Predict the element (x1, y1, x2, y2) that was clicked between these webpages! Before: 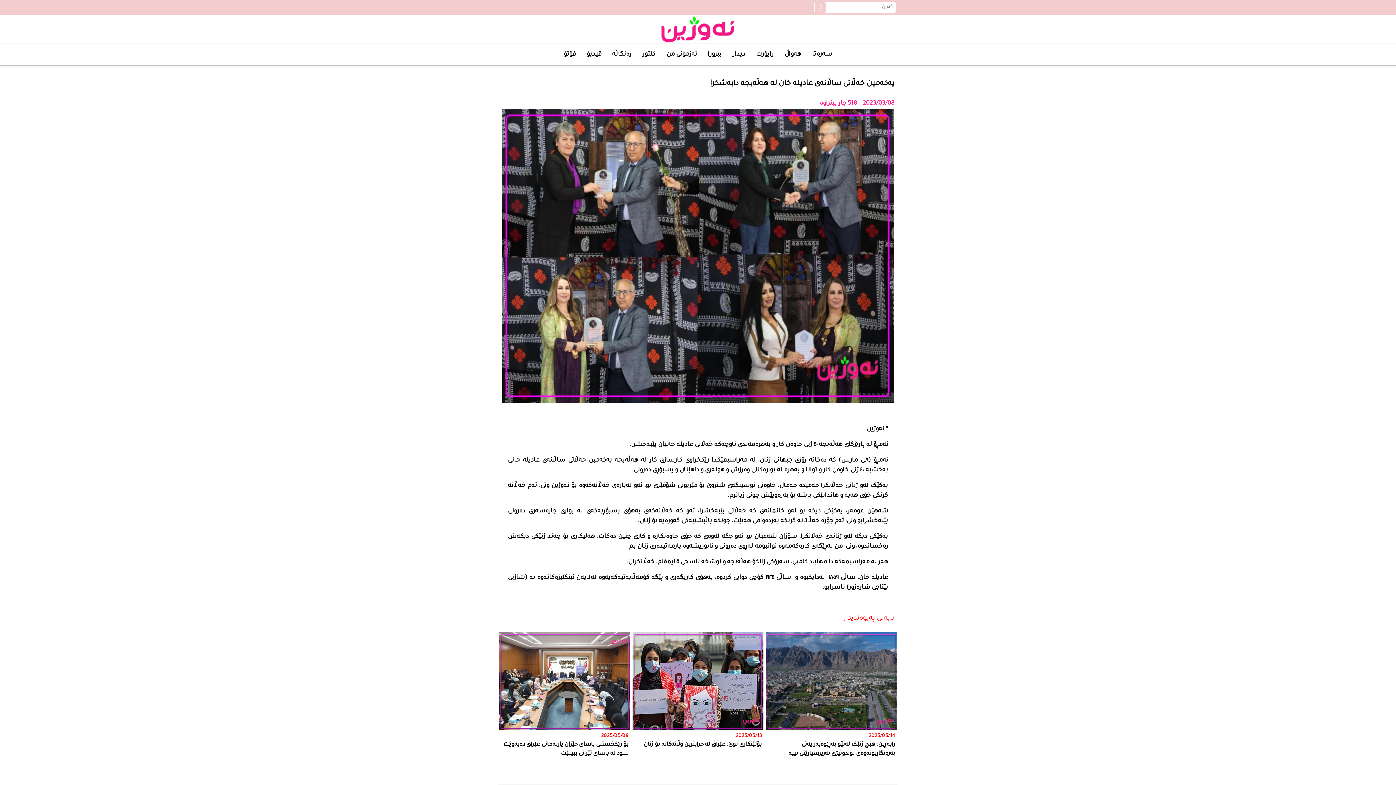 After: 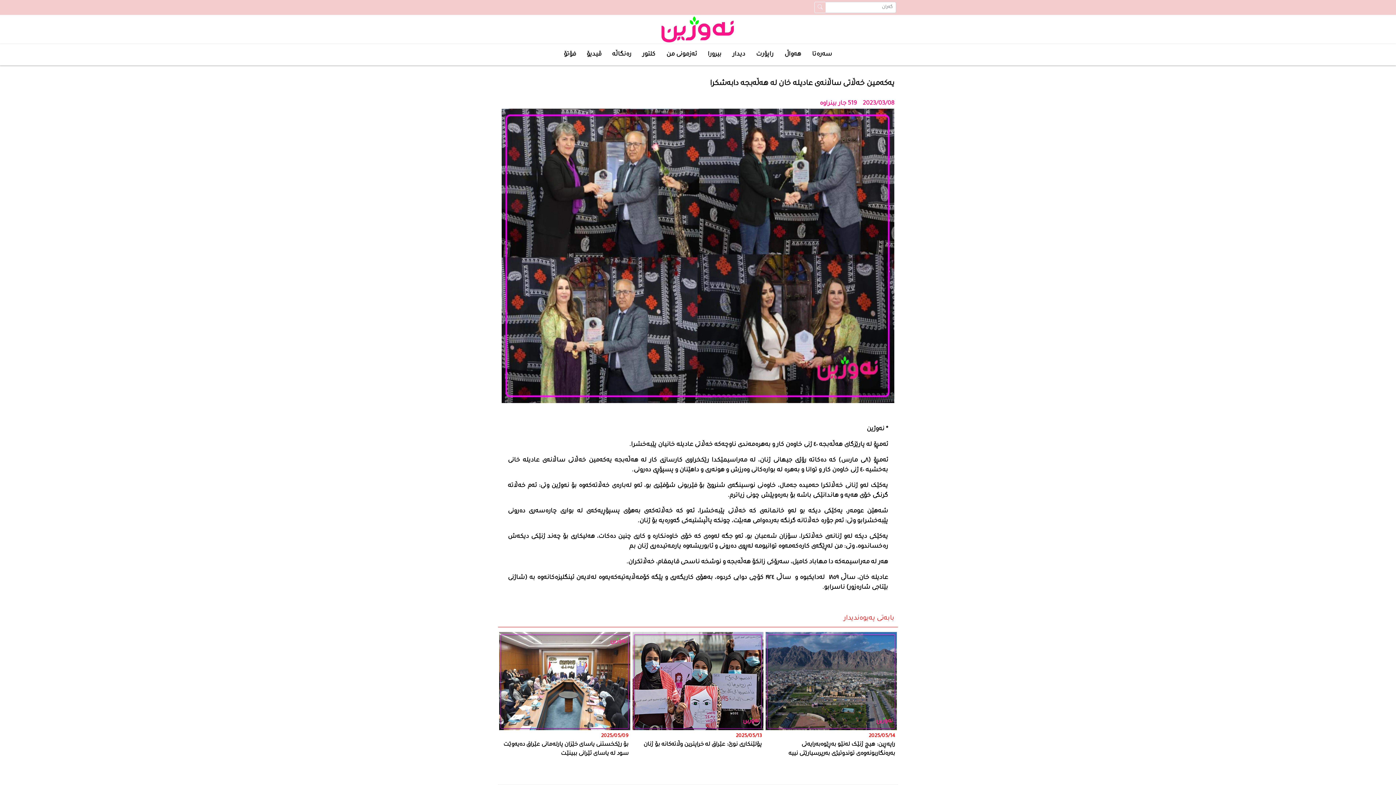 Action: bbox: (814, 1, 826, 13)